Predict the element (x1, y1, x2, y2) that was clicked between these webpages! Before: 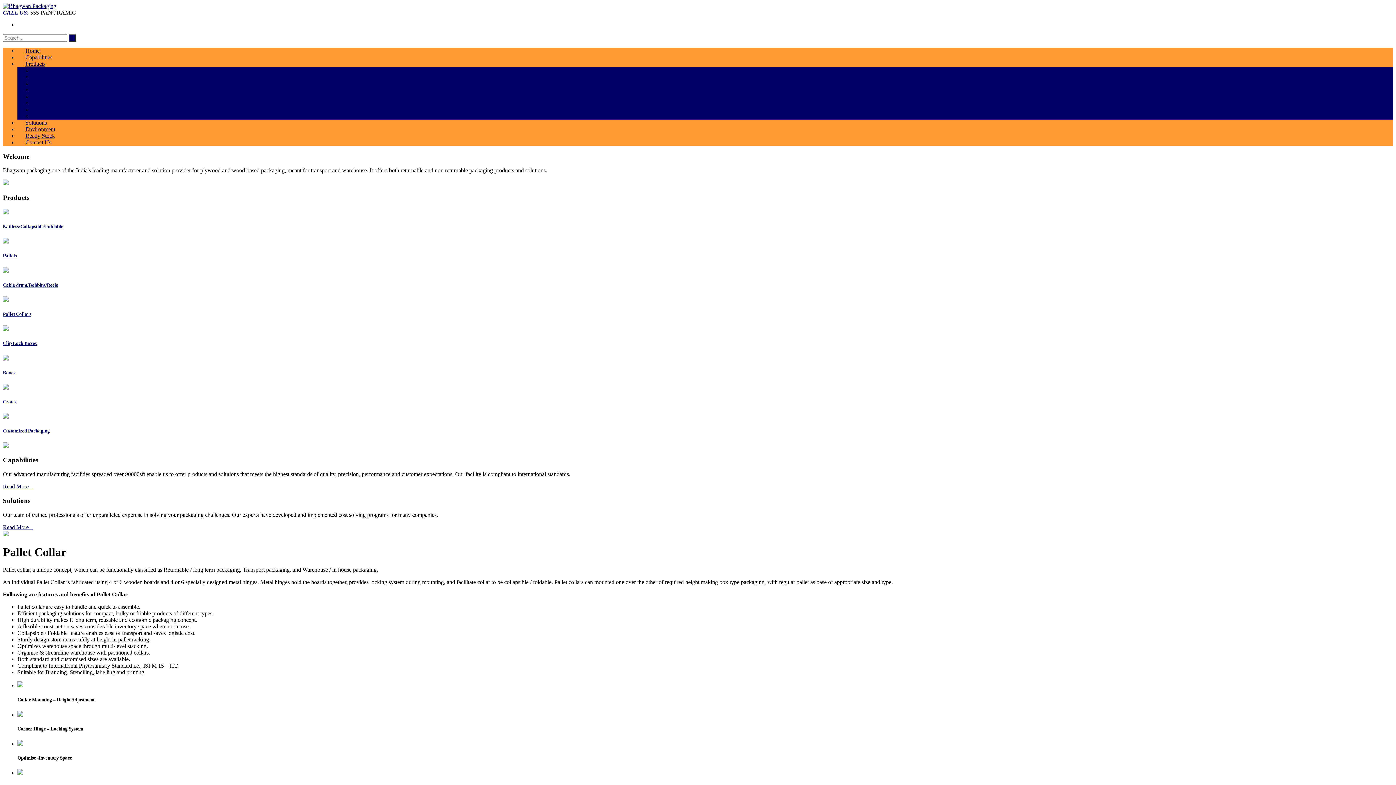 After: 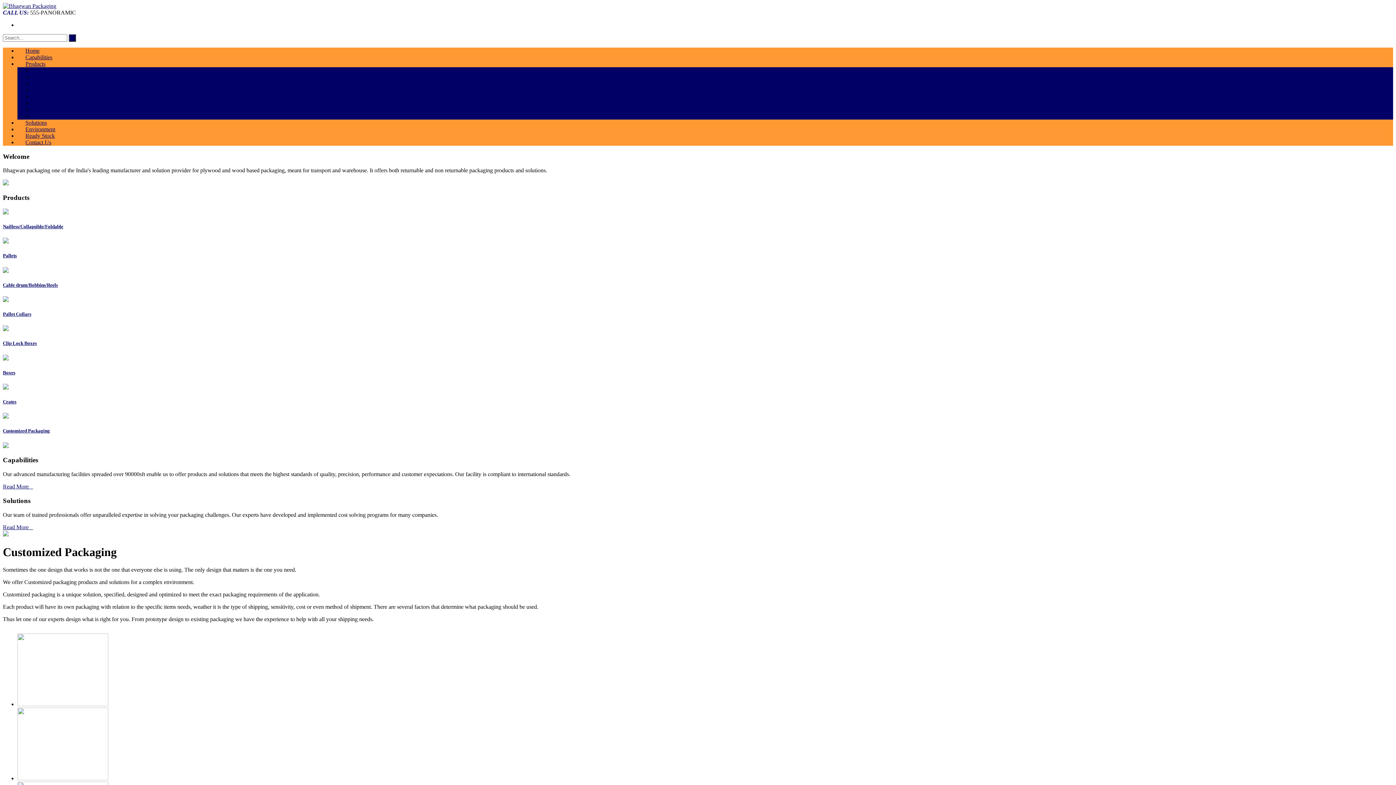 Action: bbox: (32, 108, 100, 124) label: Customized Packaging